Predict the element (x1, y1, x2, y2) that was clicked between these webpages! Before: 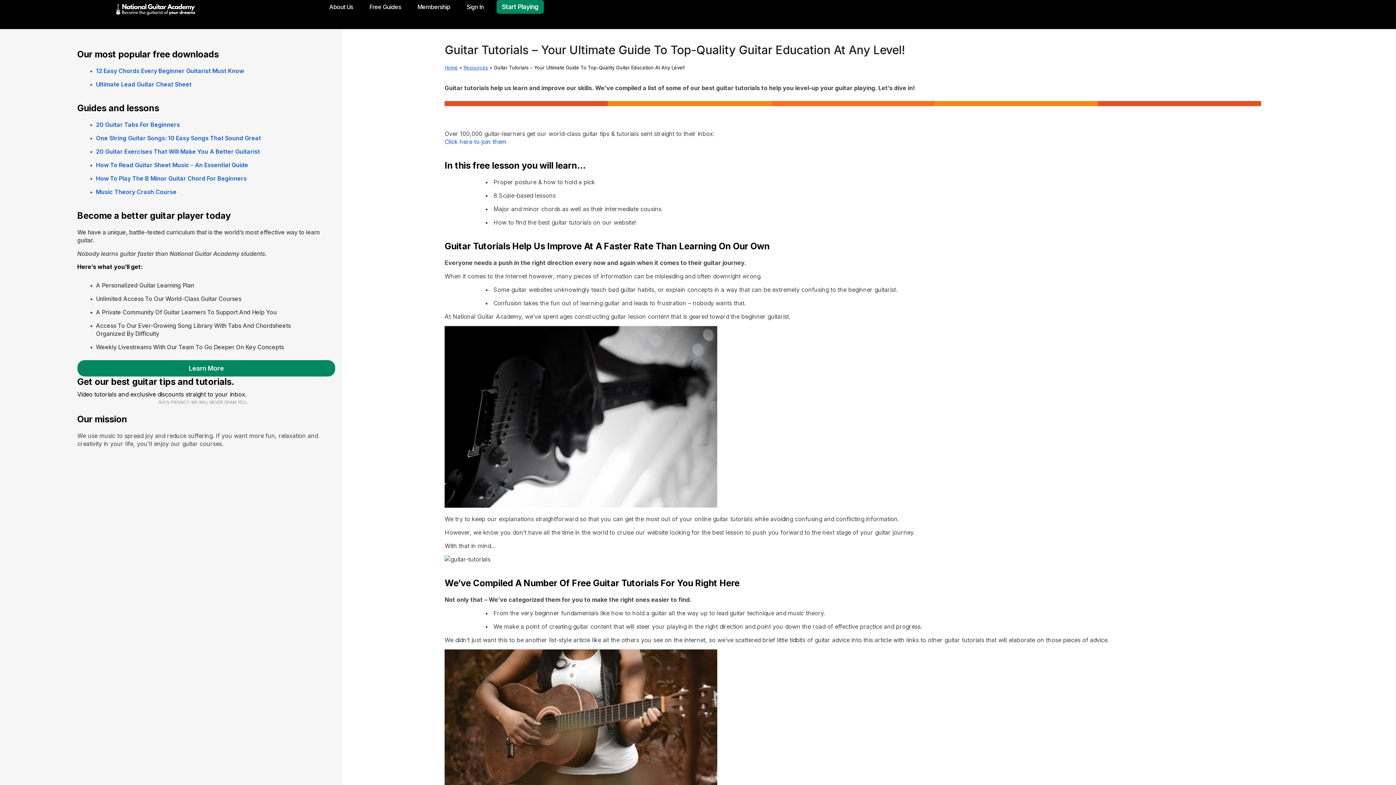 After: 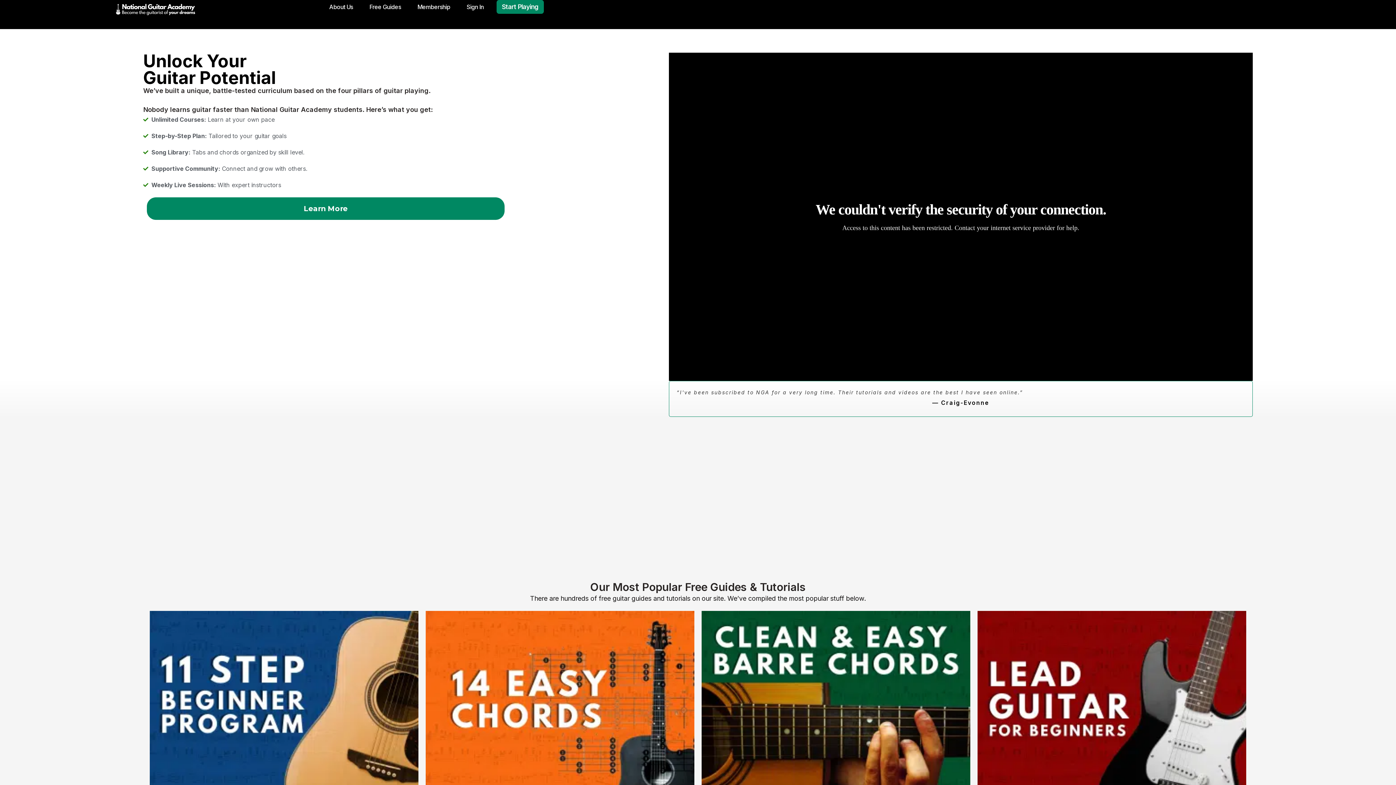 Action: bbox: (444, 64, 457, 70) label: Home